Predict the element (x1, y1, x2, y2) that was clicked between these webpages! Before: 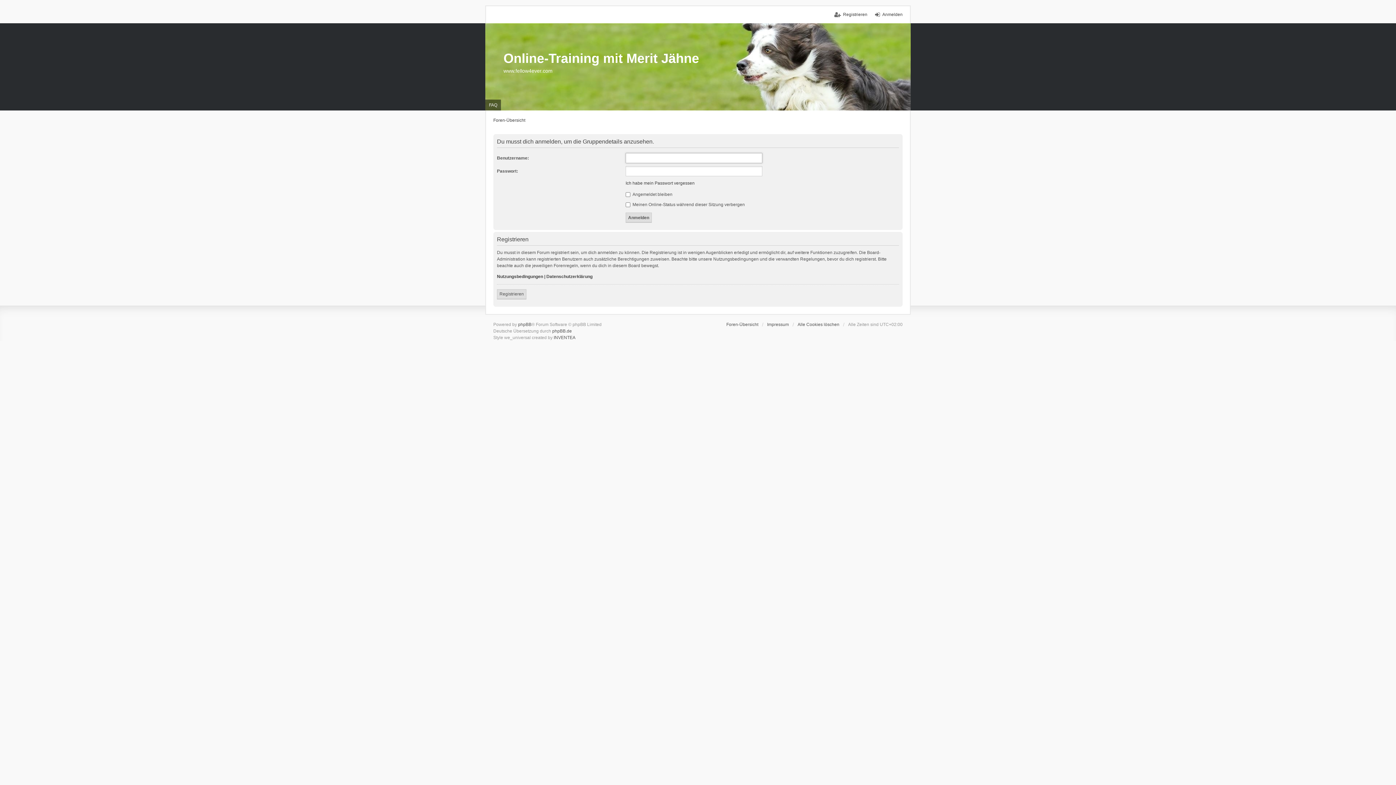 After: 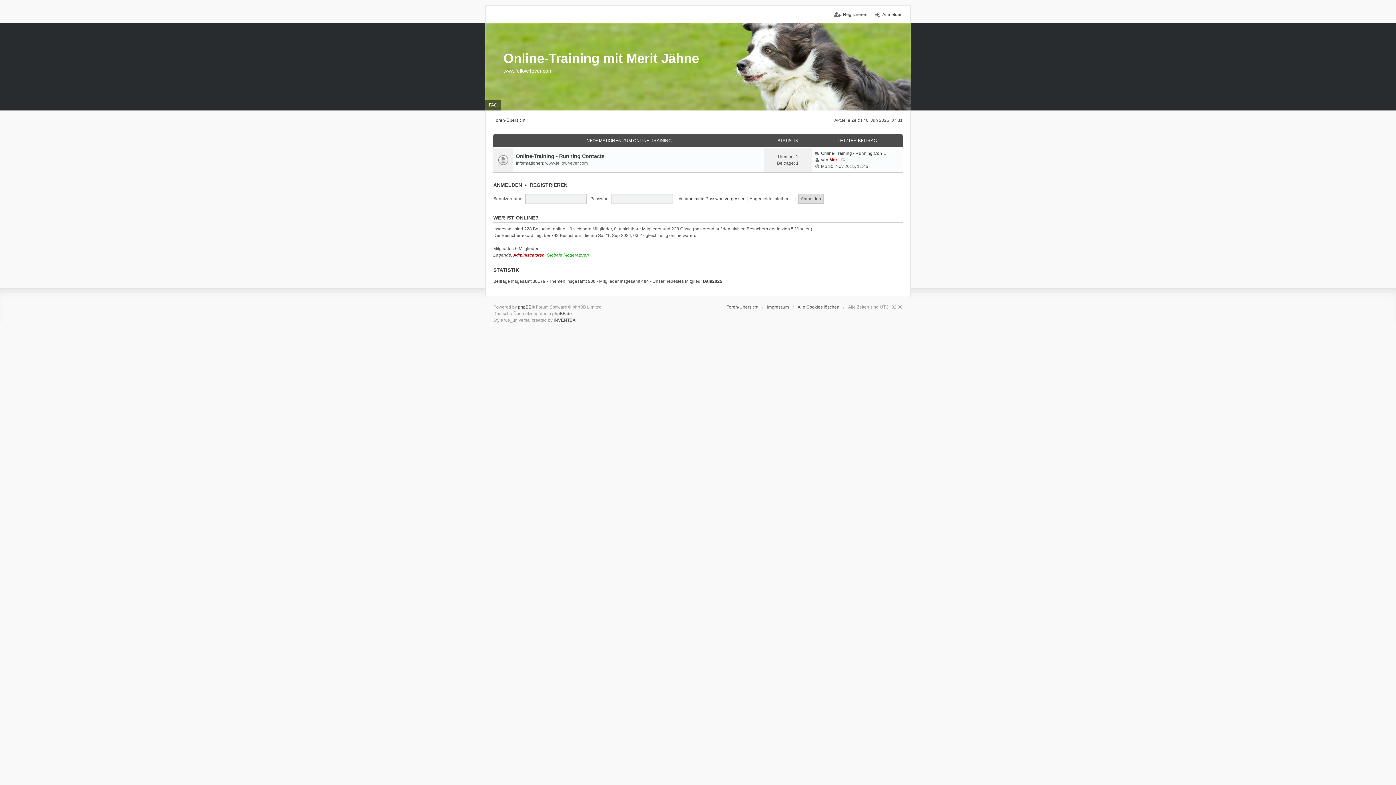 Action: label: Foren-Übersicht bbox: (493, 117, 525, 123)